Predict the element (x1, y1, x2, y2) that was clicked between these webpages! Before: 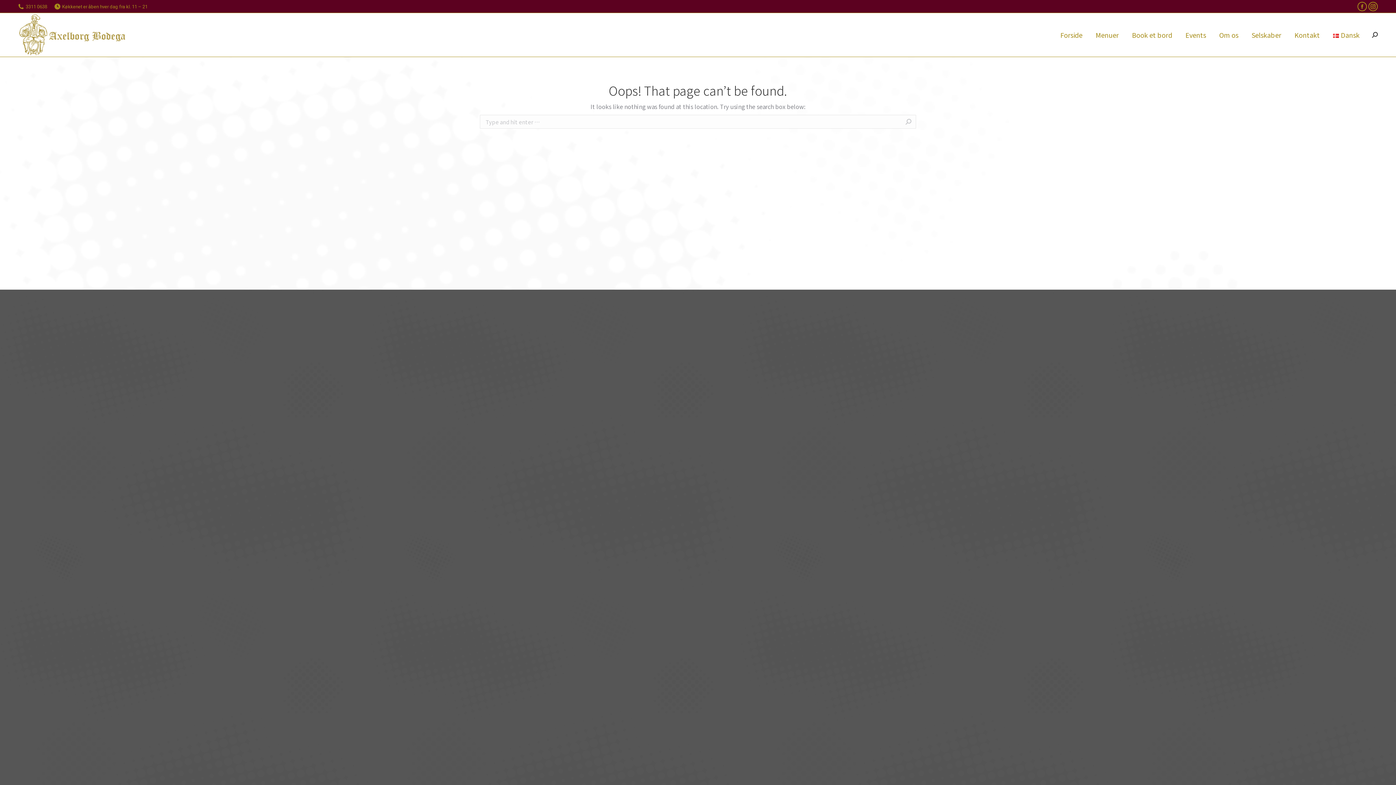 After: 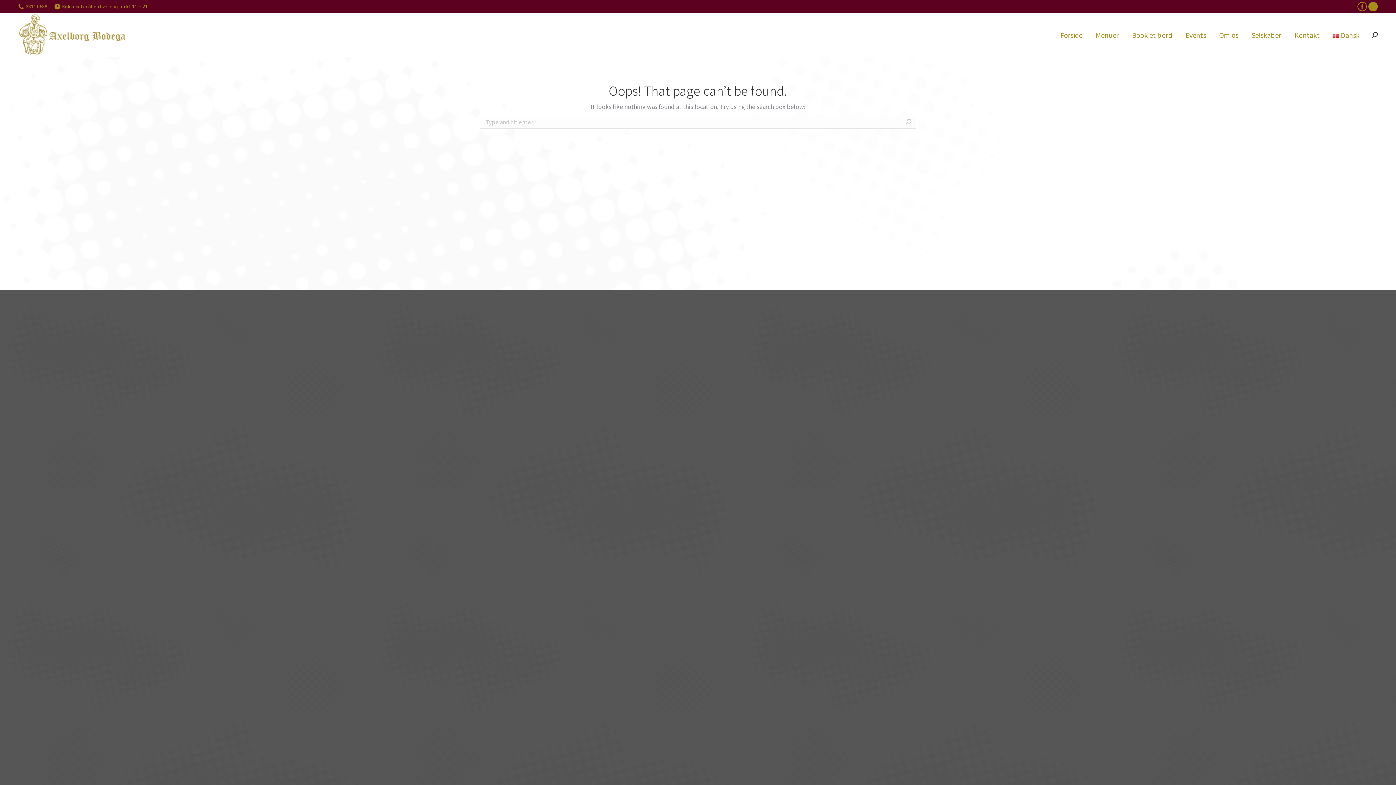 Action: bbox: (1368, 1, 1378, 11) label: Instagram page opens in new window